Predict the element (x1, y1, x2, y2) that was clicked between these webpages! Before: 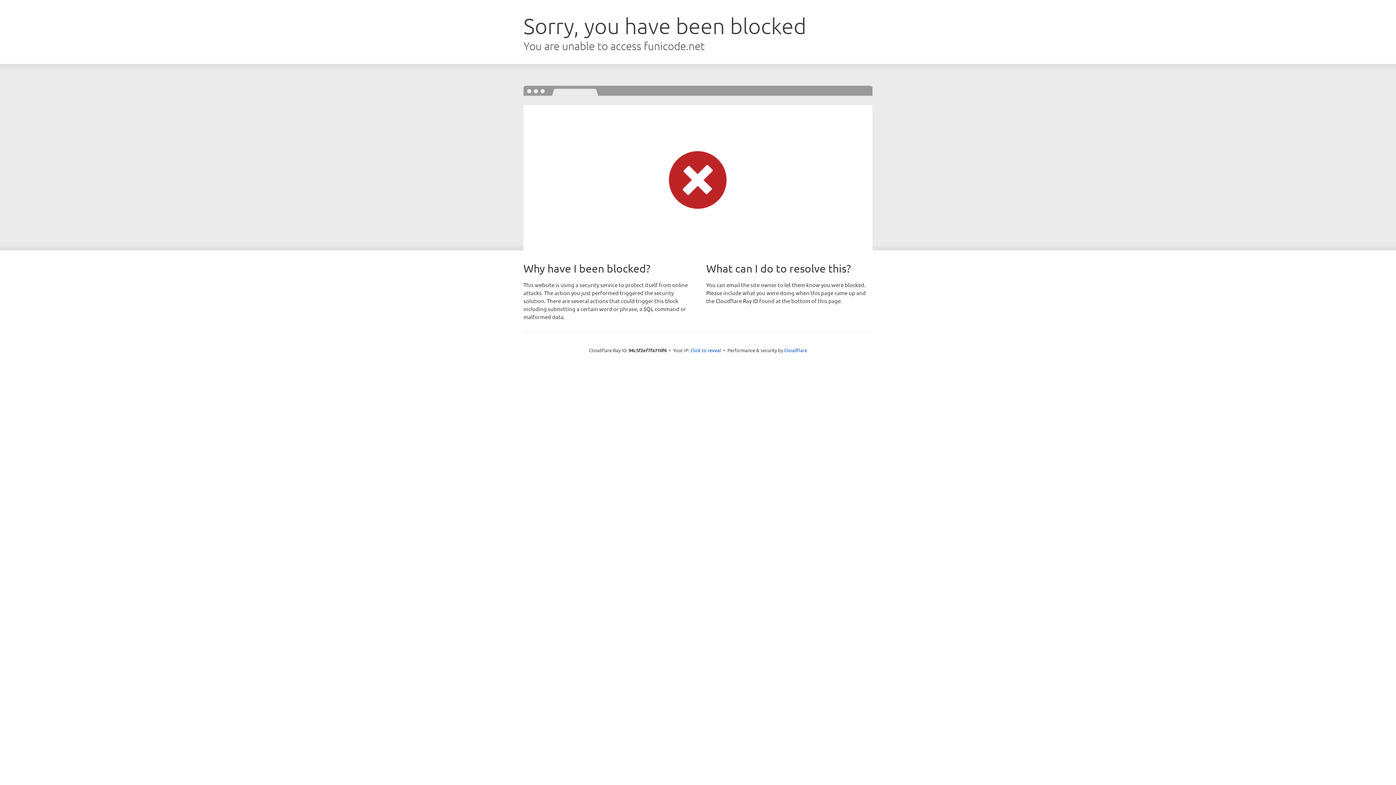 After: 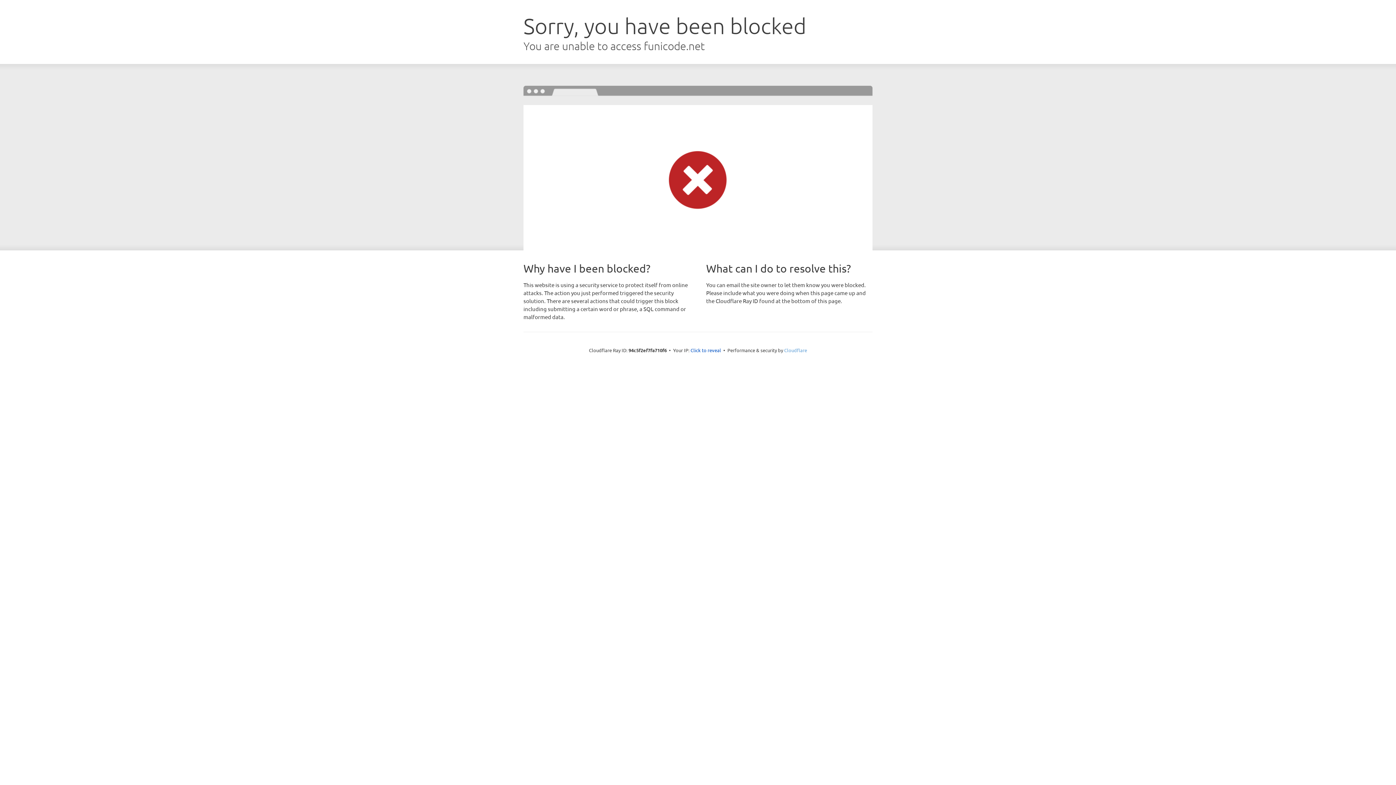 Action: bbox: (784, 347, 807, 353) label: Cloudflare